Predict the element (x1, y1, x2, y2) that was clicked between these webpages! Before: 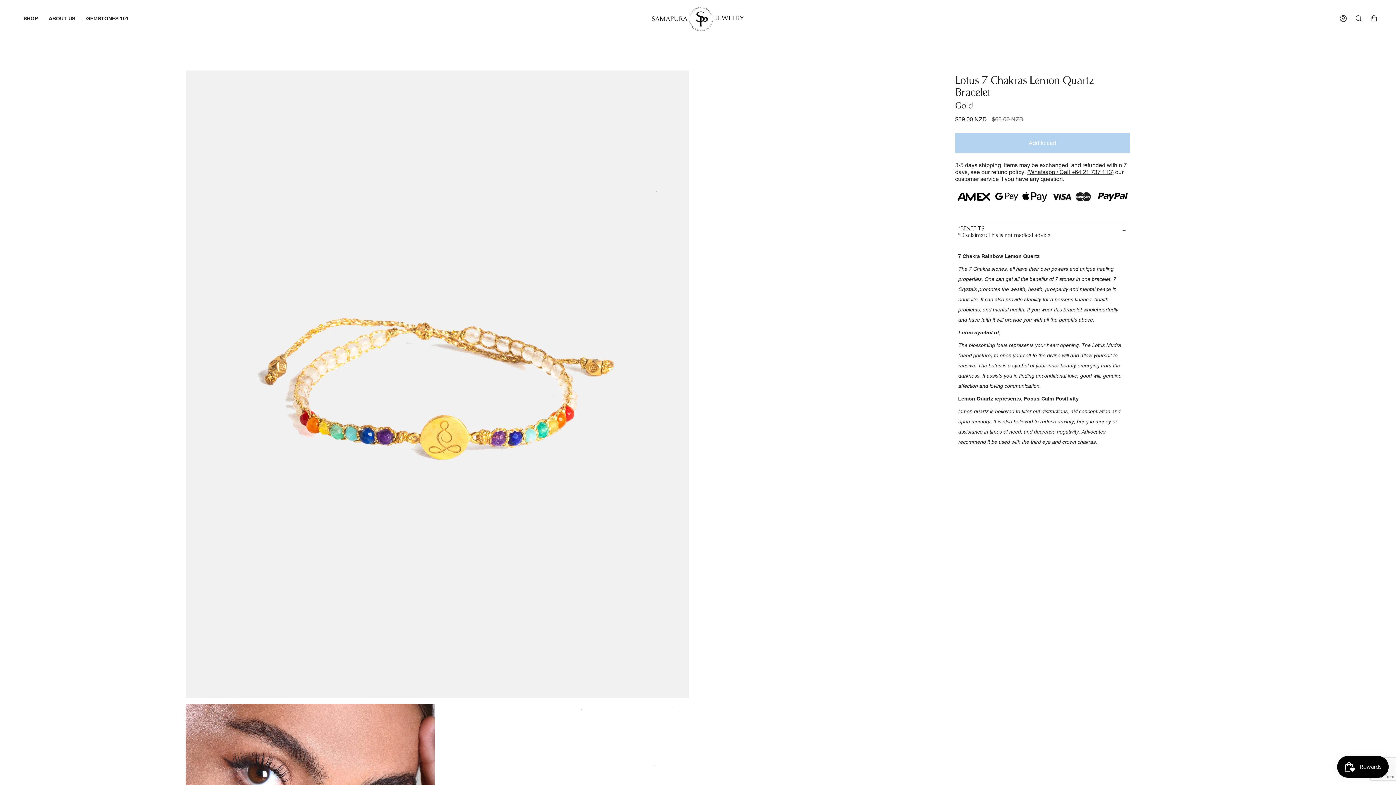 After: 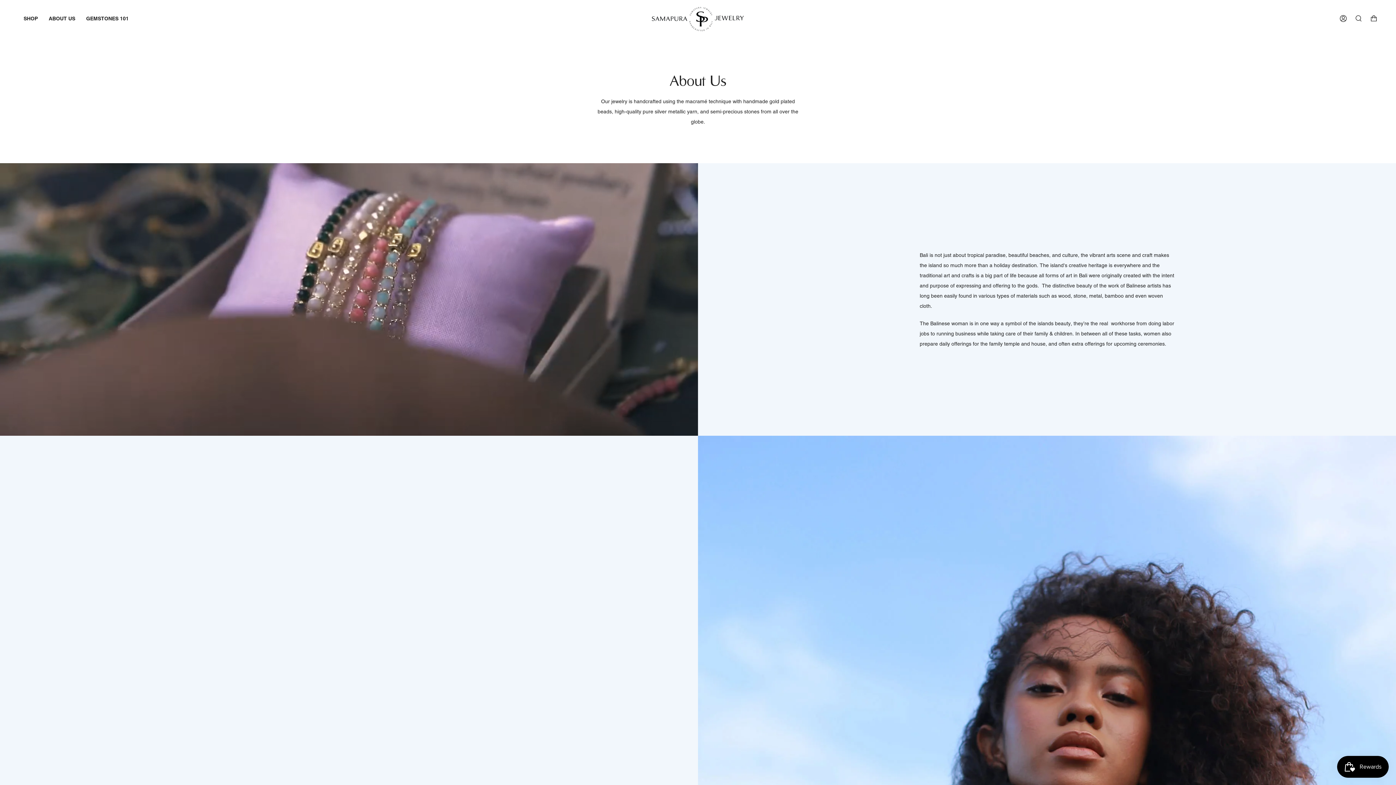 Action: label: ABOUT US bbox: (43, 0, 80, 37)